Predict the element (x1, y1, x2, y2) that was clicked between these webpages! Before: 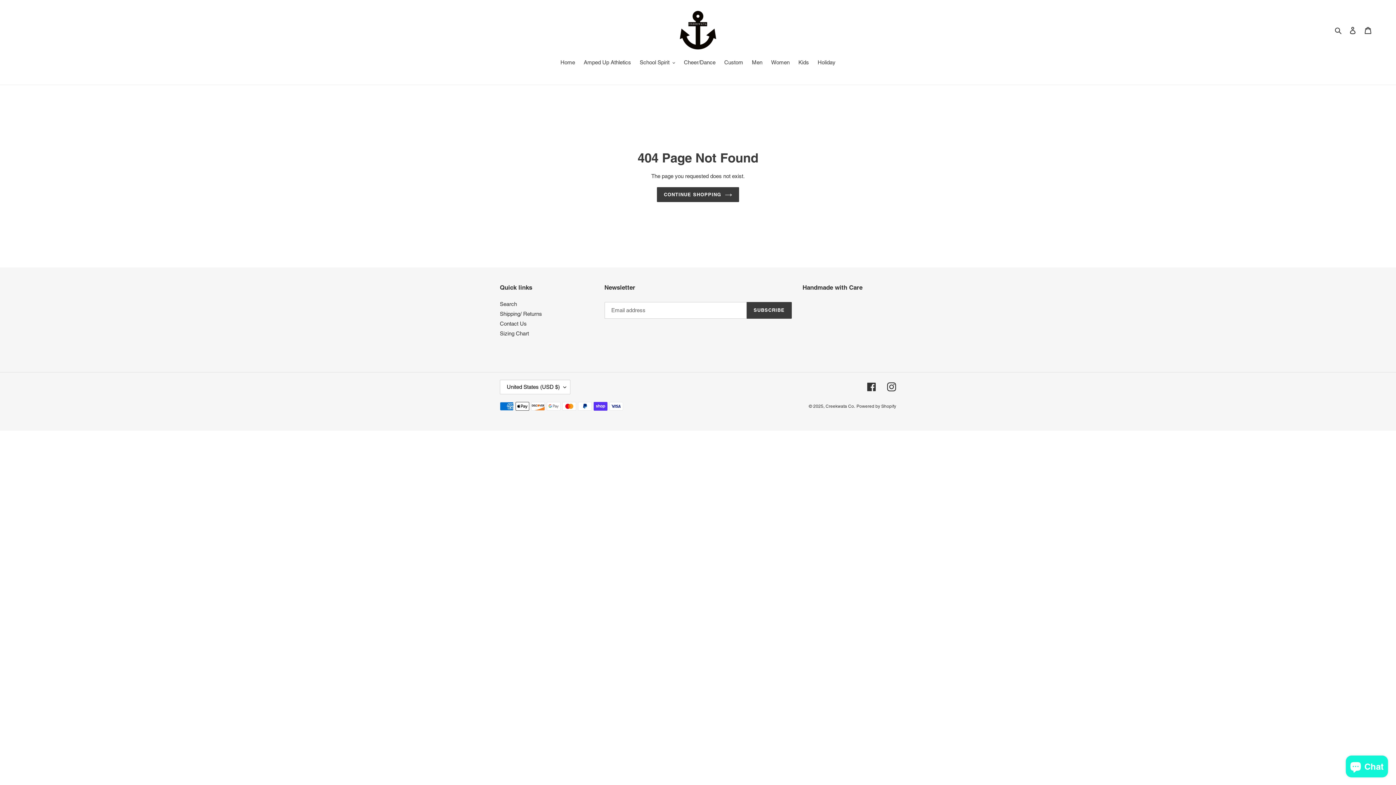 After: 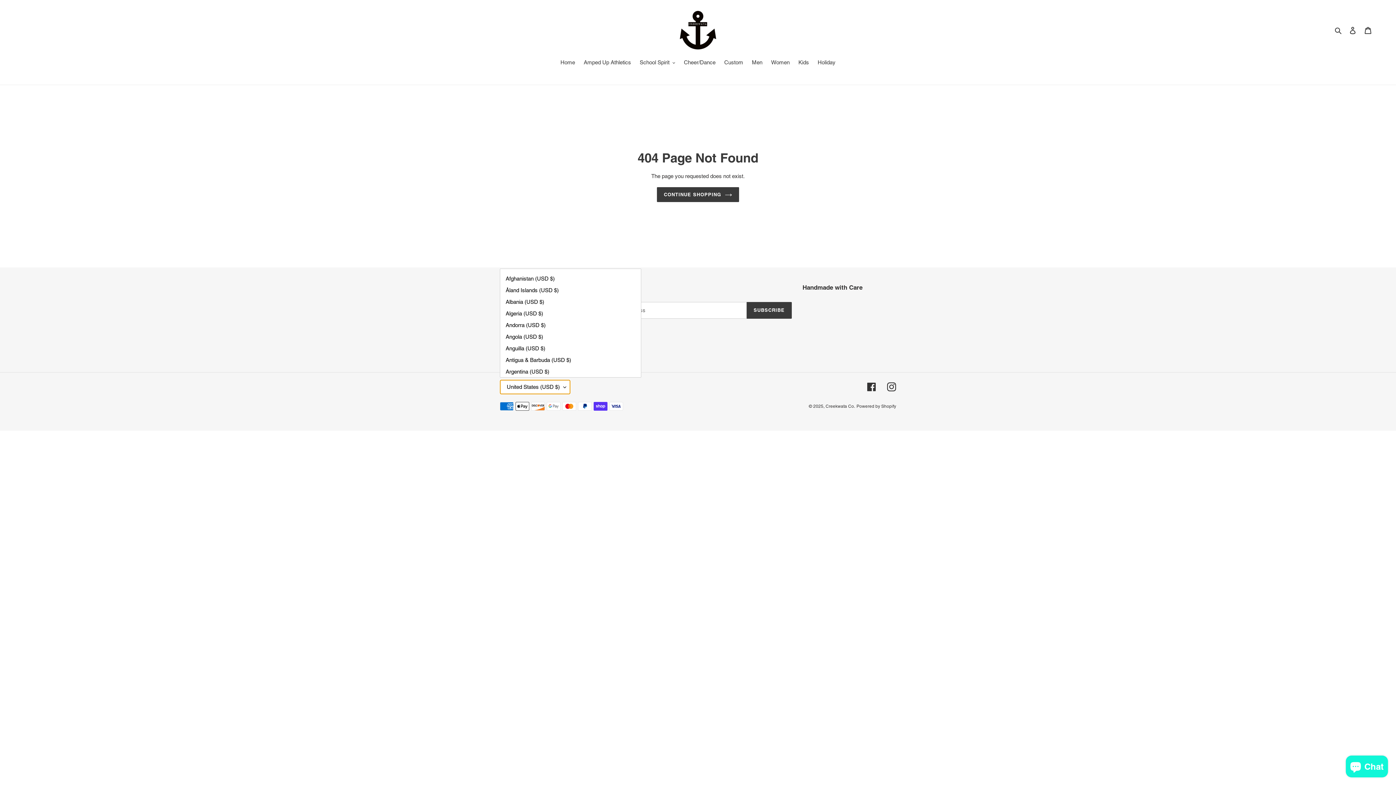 Action: bbox: (500, 379, 570, 394) label: United States (USD $)